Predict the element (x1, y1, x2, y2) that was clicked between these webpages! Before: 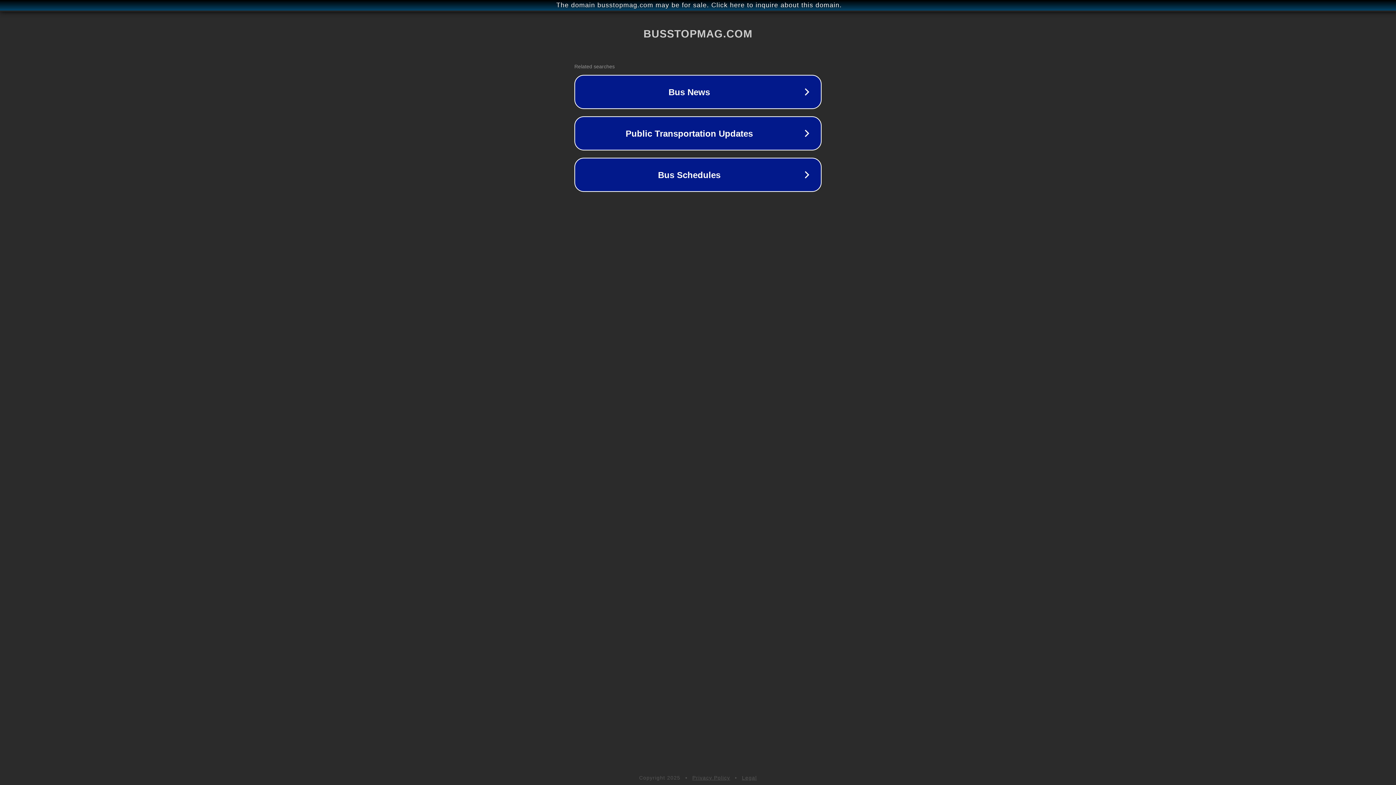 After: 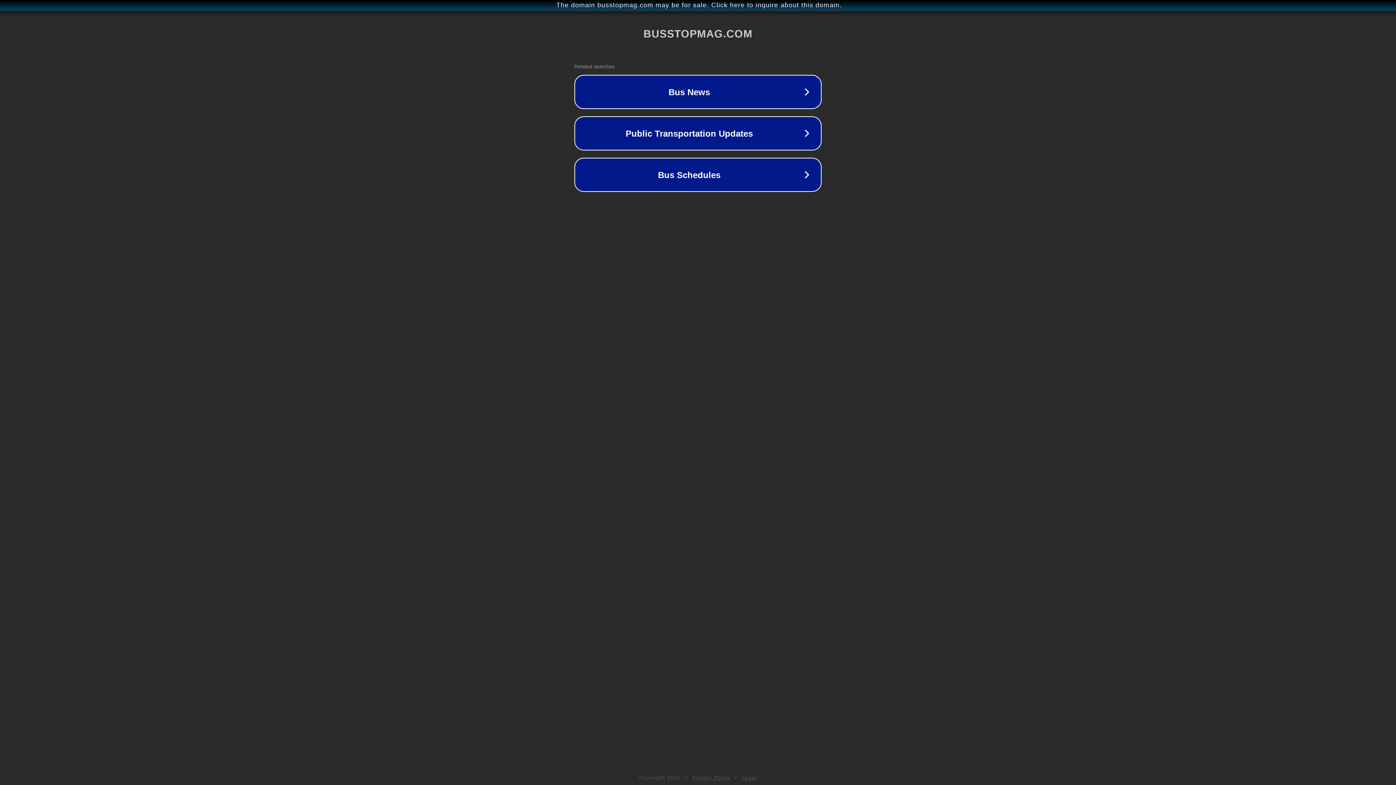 Action: bbox: (692, 775, 730, 781) label: Privacy Policy